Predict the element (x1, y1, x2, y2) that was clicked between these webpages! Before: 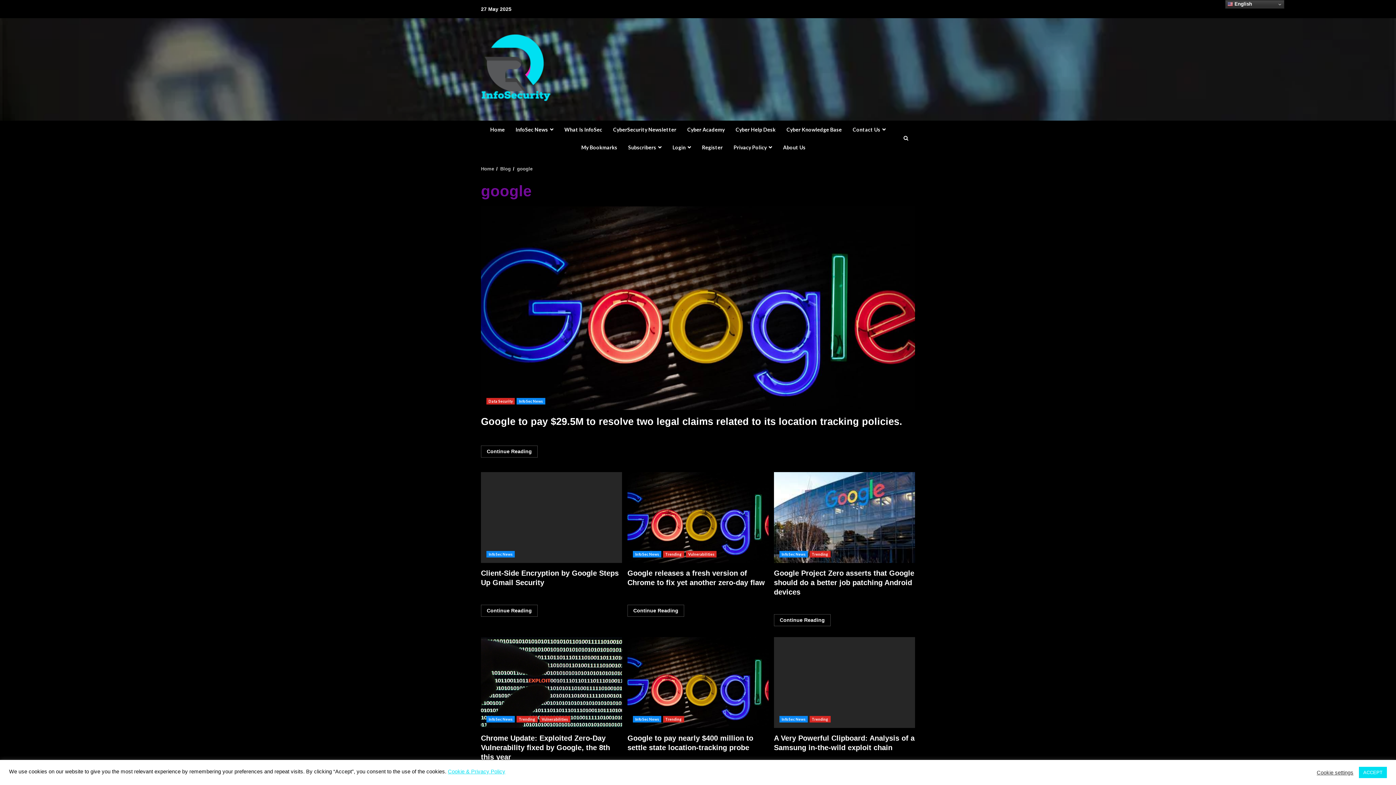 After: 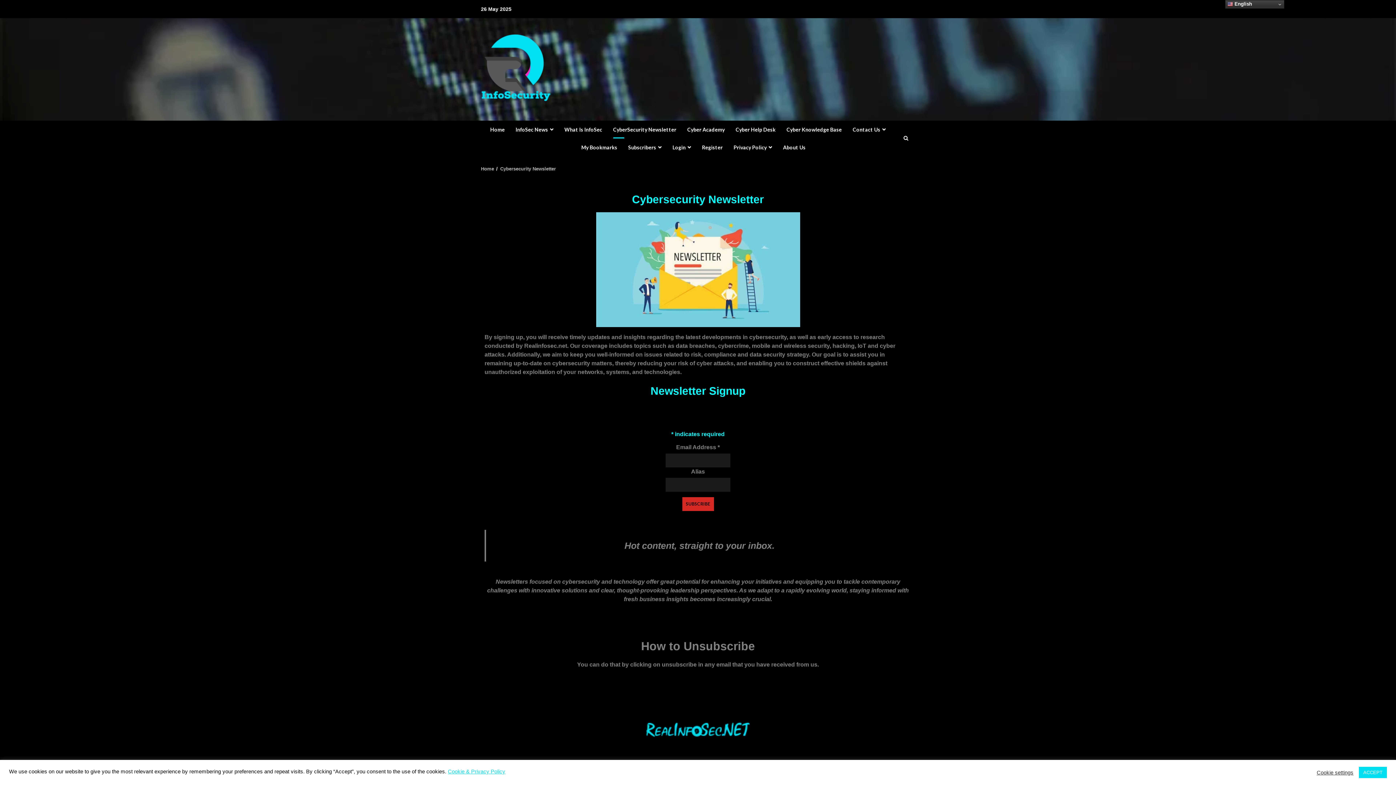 Action: label: CyberSecurity Newsletter bbox: (607, 120, 682, 138)